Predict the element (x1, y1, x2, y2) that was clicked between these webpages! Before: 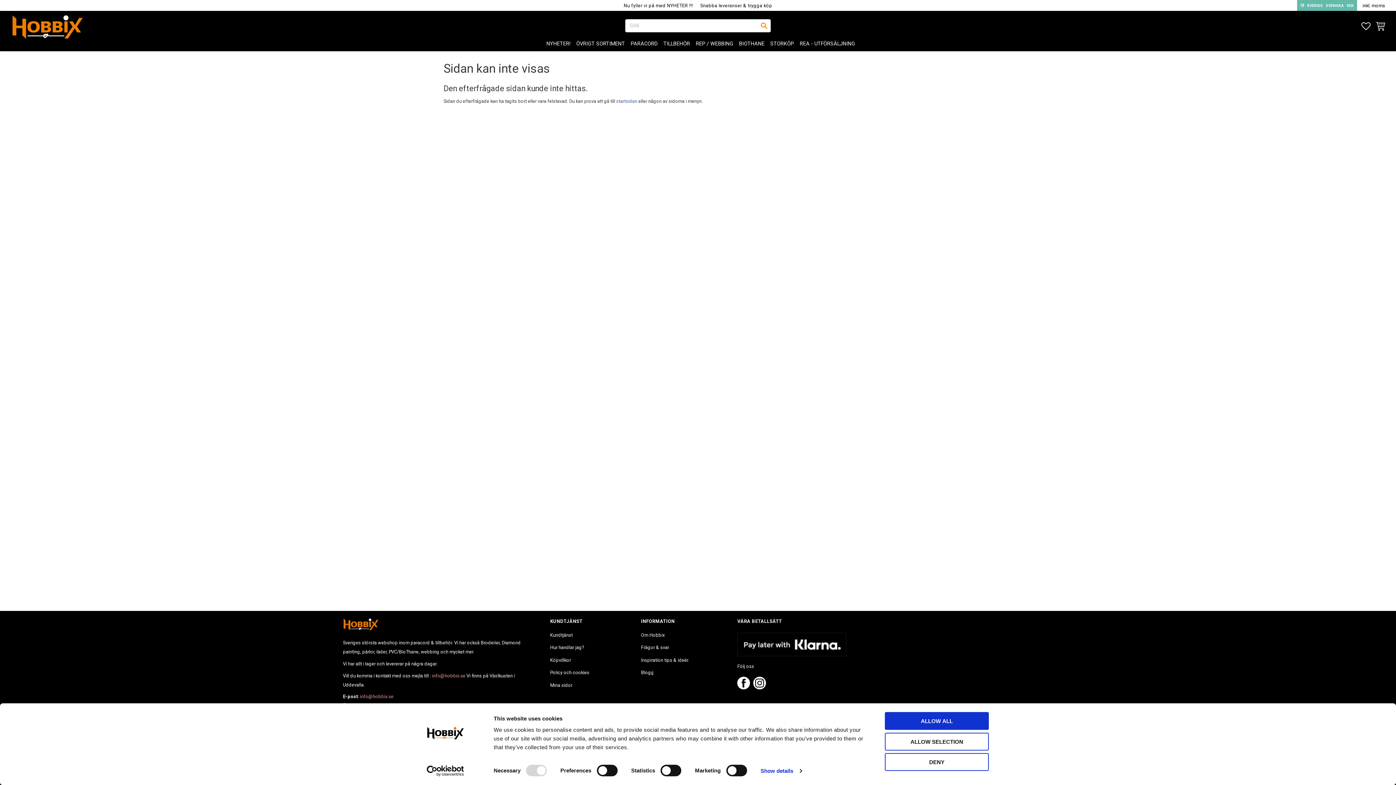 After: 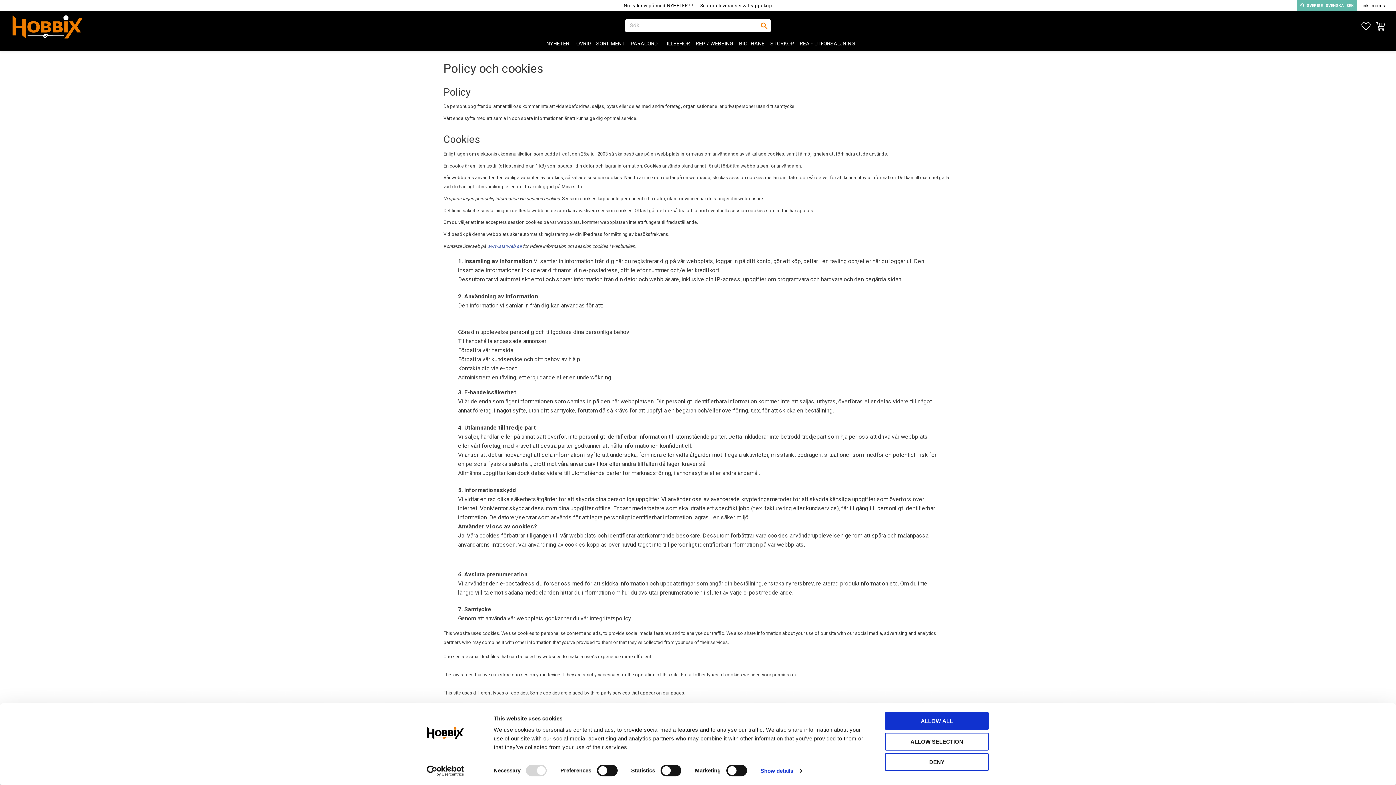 Action: bbox: (550, 668, 635, 677) label: Policy och cookies